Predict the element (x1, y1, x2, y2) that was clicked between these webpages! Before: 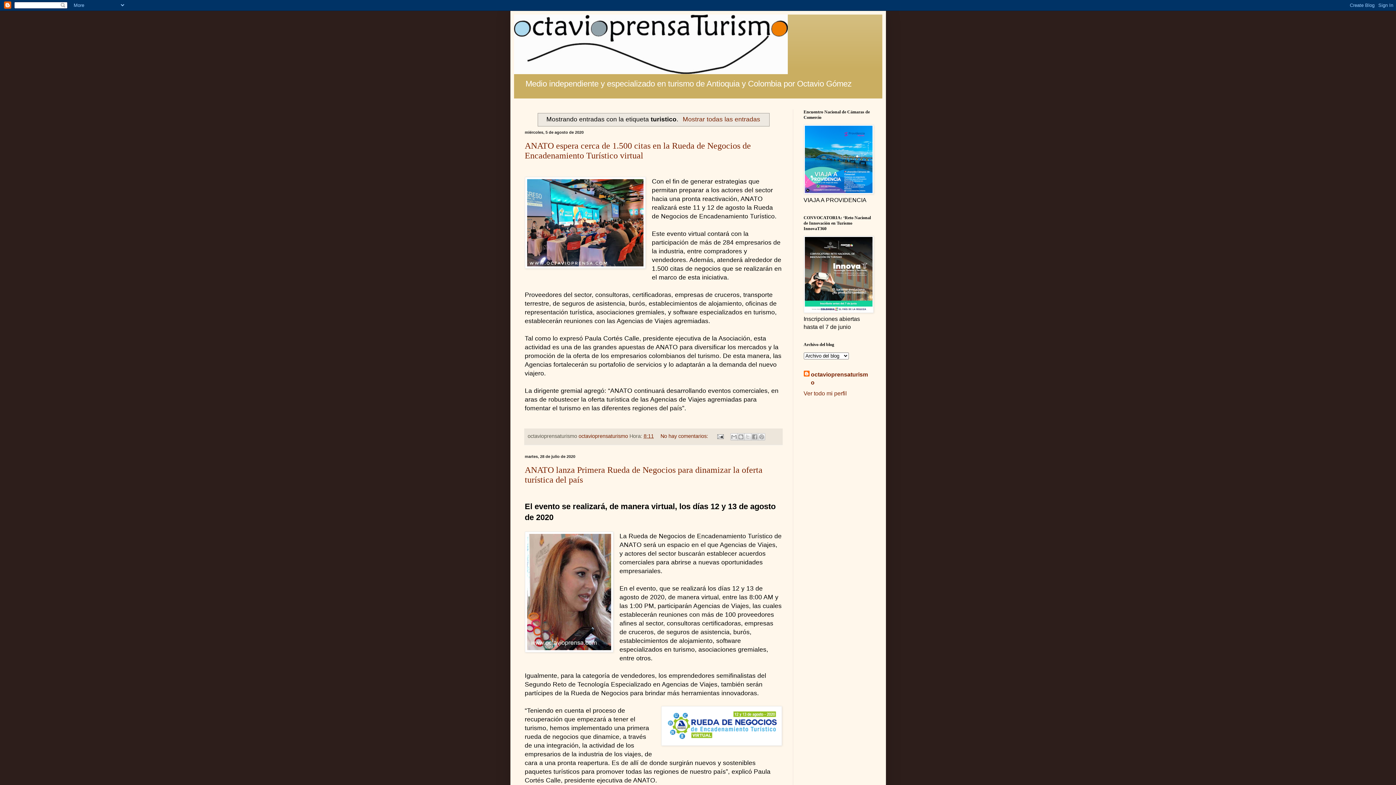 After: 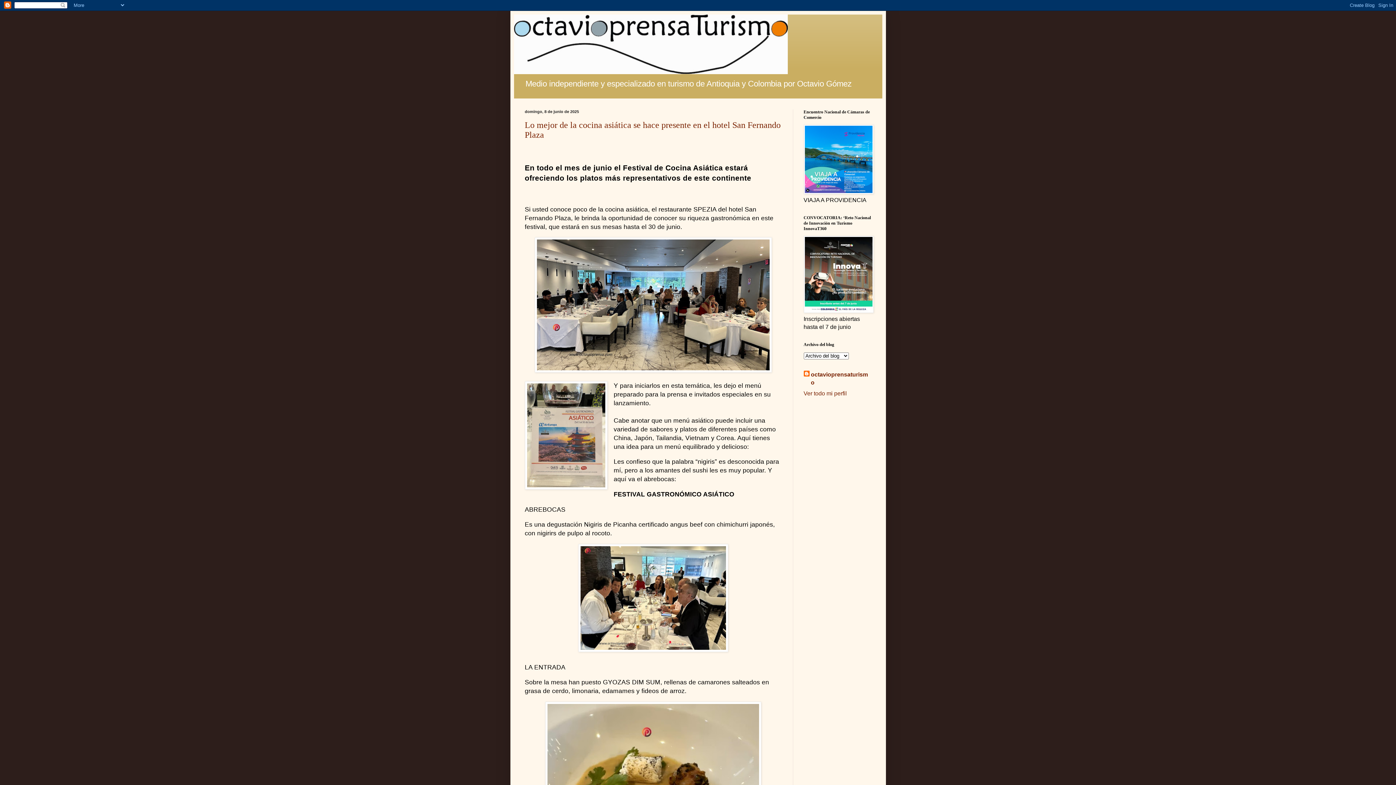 Action: bbox: (514, 14, 882, 74)